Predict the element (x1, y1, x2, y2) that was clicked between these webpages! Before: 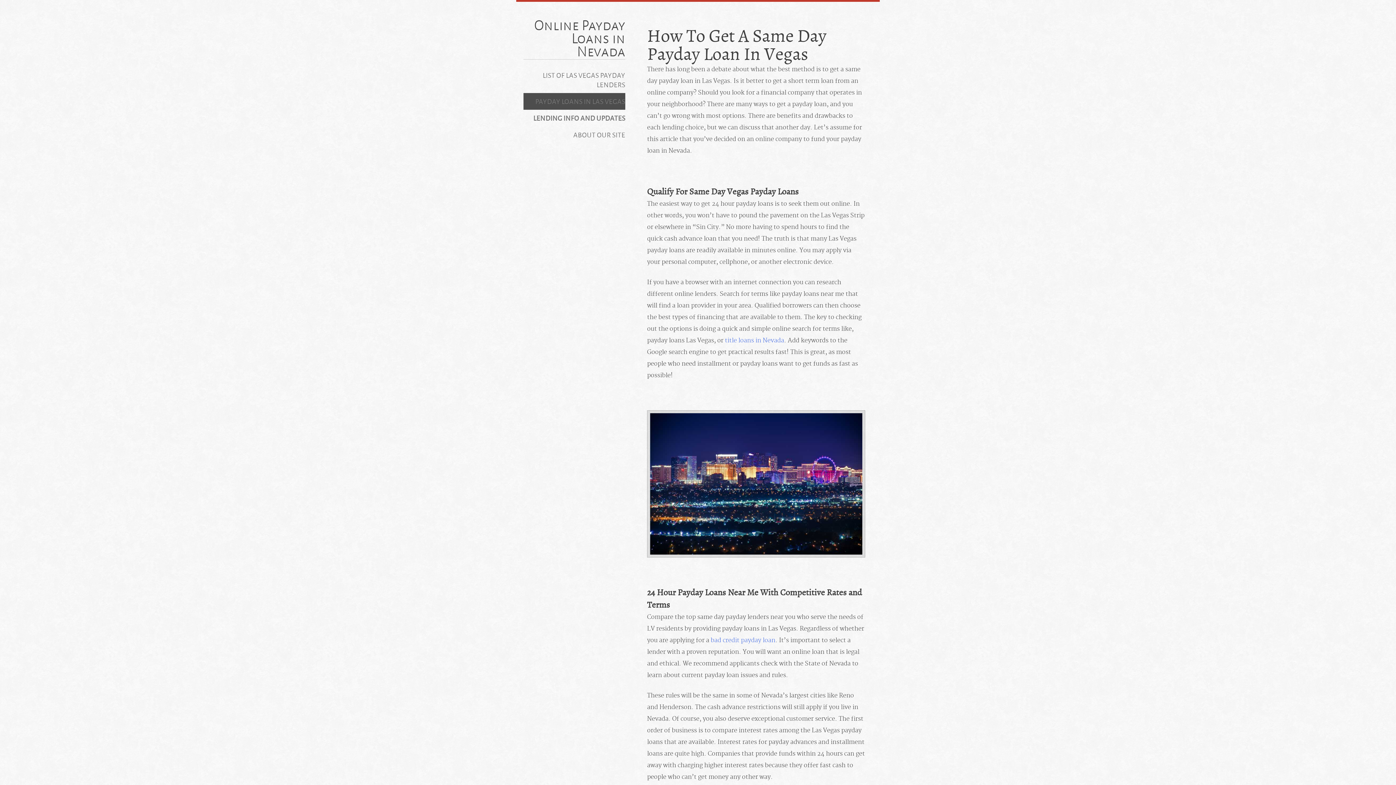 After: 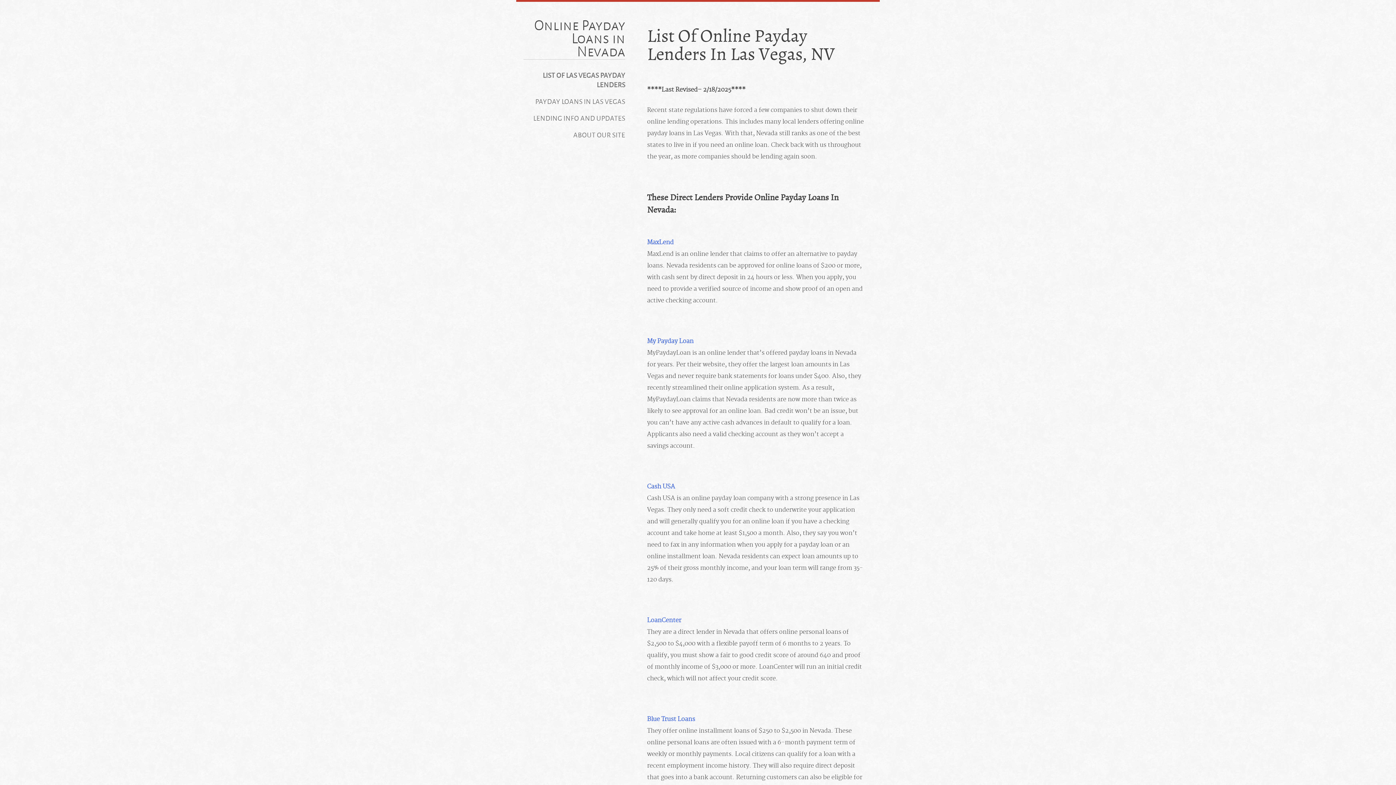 Action: label: LIST OF LAS VEGAS PAYDAY LENDERS bbox: (523, 66, 629, 93)